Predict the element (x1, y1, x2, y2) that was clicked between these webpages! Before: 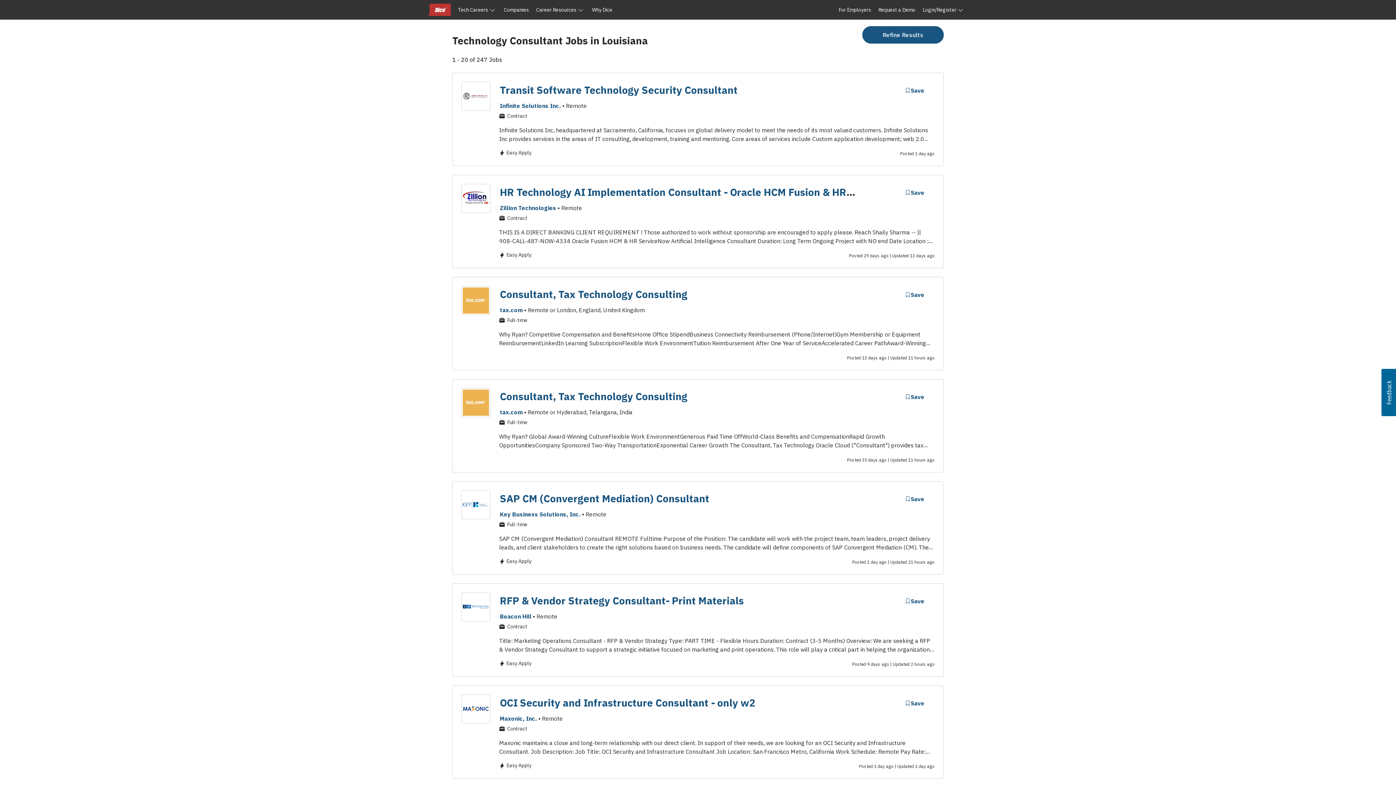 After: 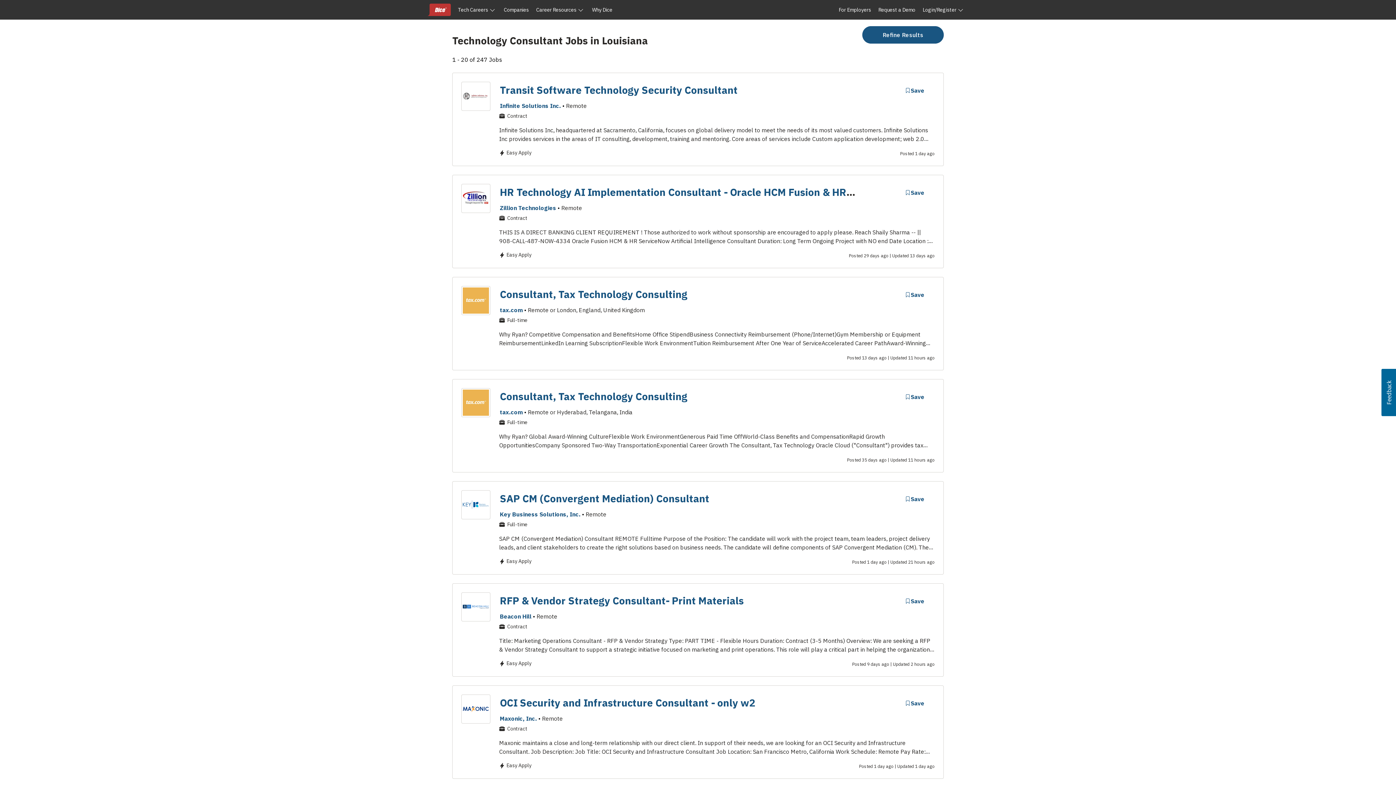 Action: label: Usabilla Feedback Button bbox: (1381, 369, 1396, 416)